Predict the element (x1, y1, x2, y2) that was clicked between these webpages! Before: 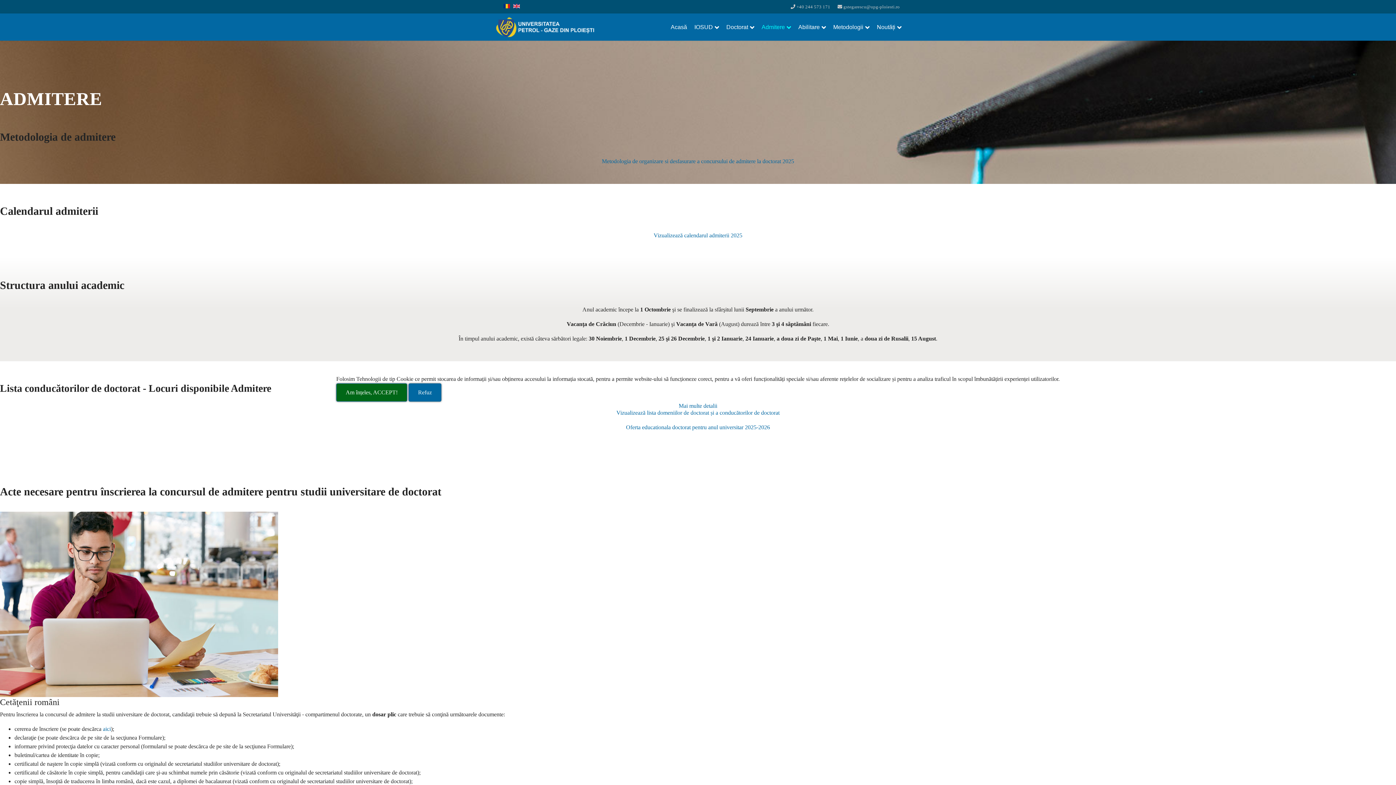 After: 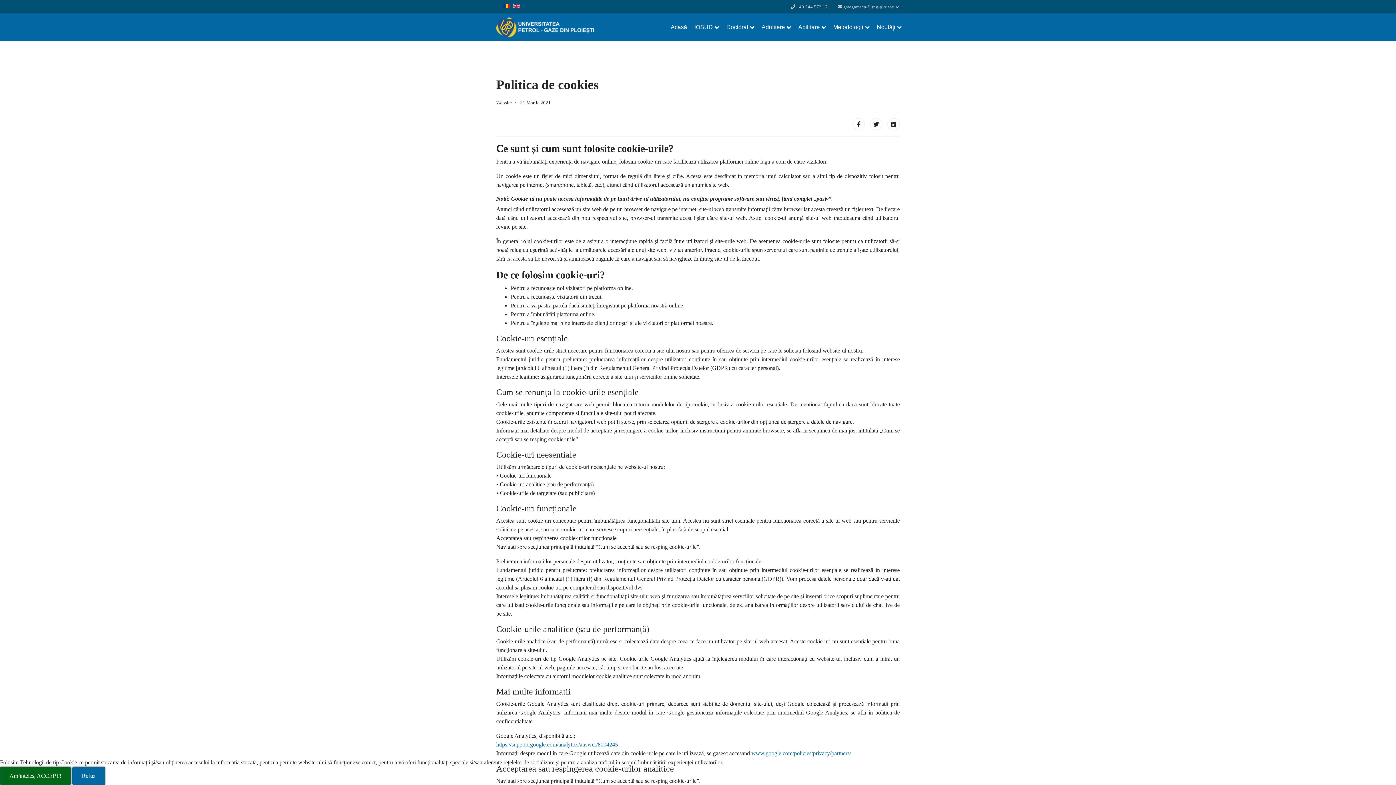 Action: label: Mai multe detalii bbox: (678, 402, 717, 409)